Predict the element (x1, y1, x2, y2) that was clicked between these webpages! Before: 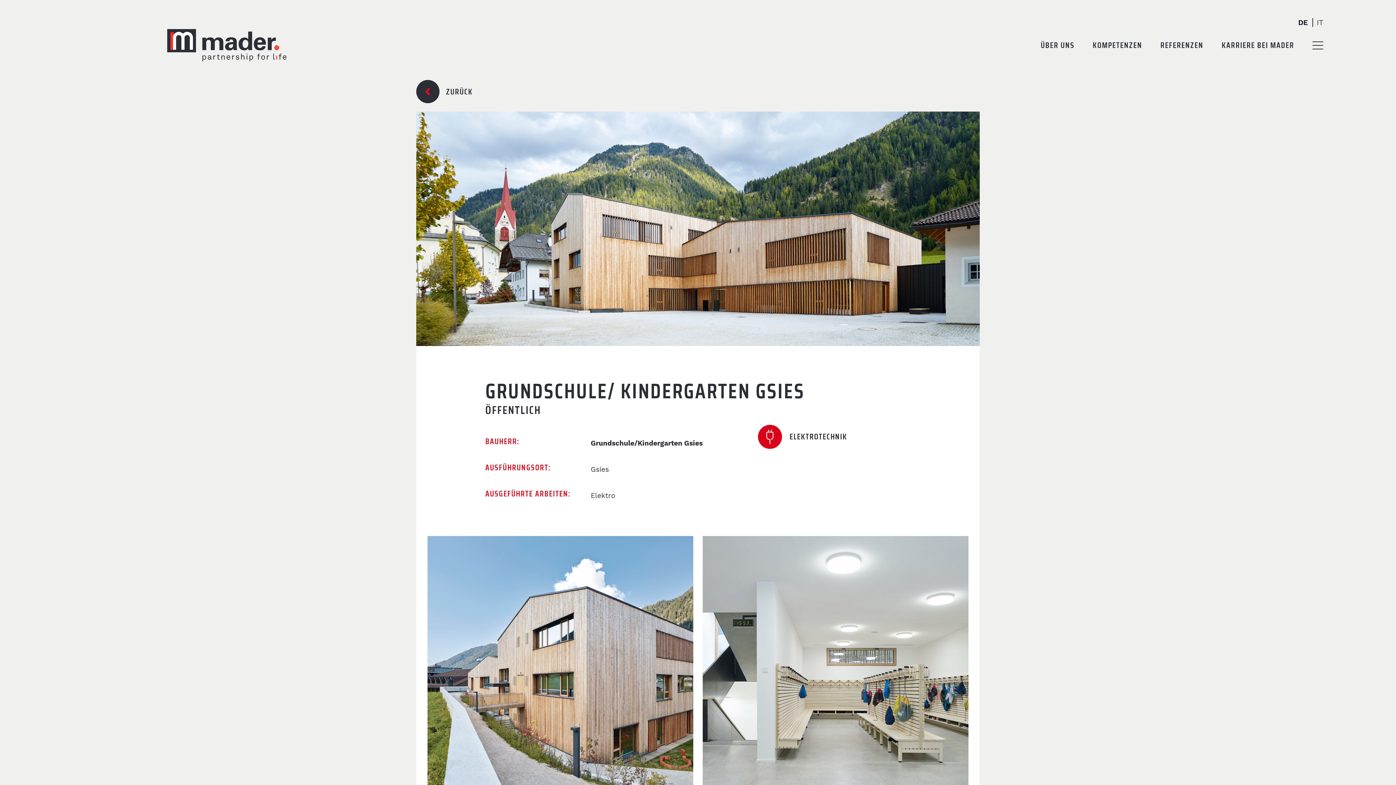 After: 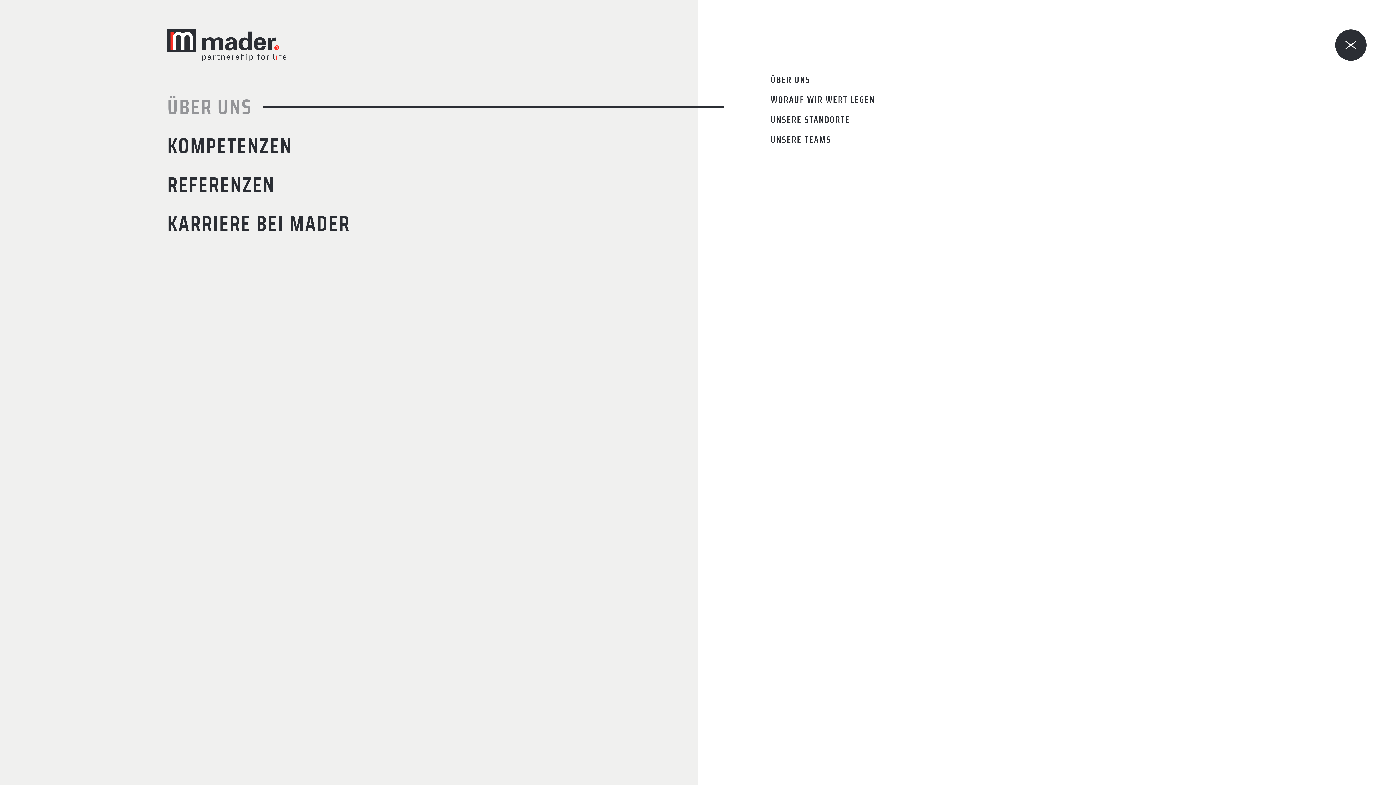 Action: bbox: (1041, 38, 1074, 51) label: ÜBER UNS